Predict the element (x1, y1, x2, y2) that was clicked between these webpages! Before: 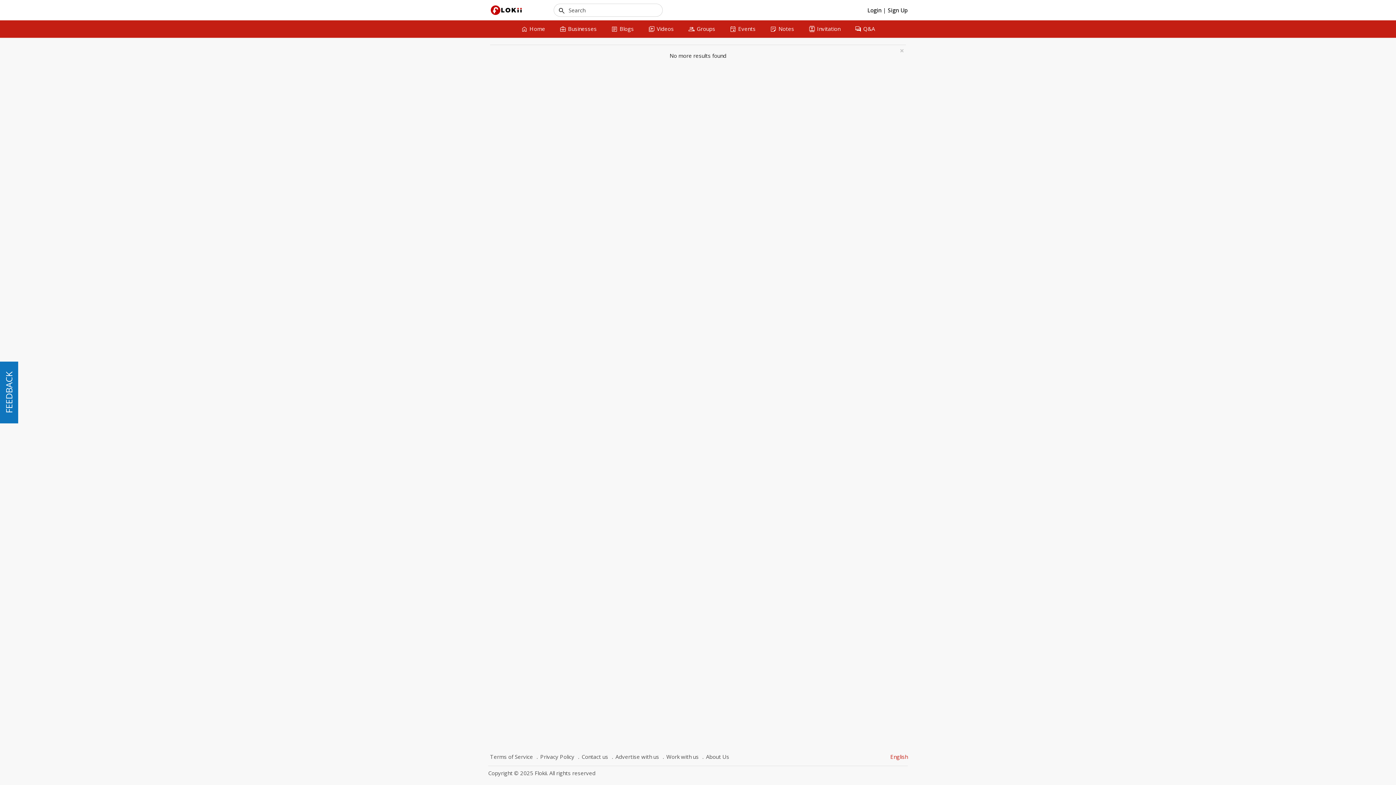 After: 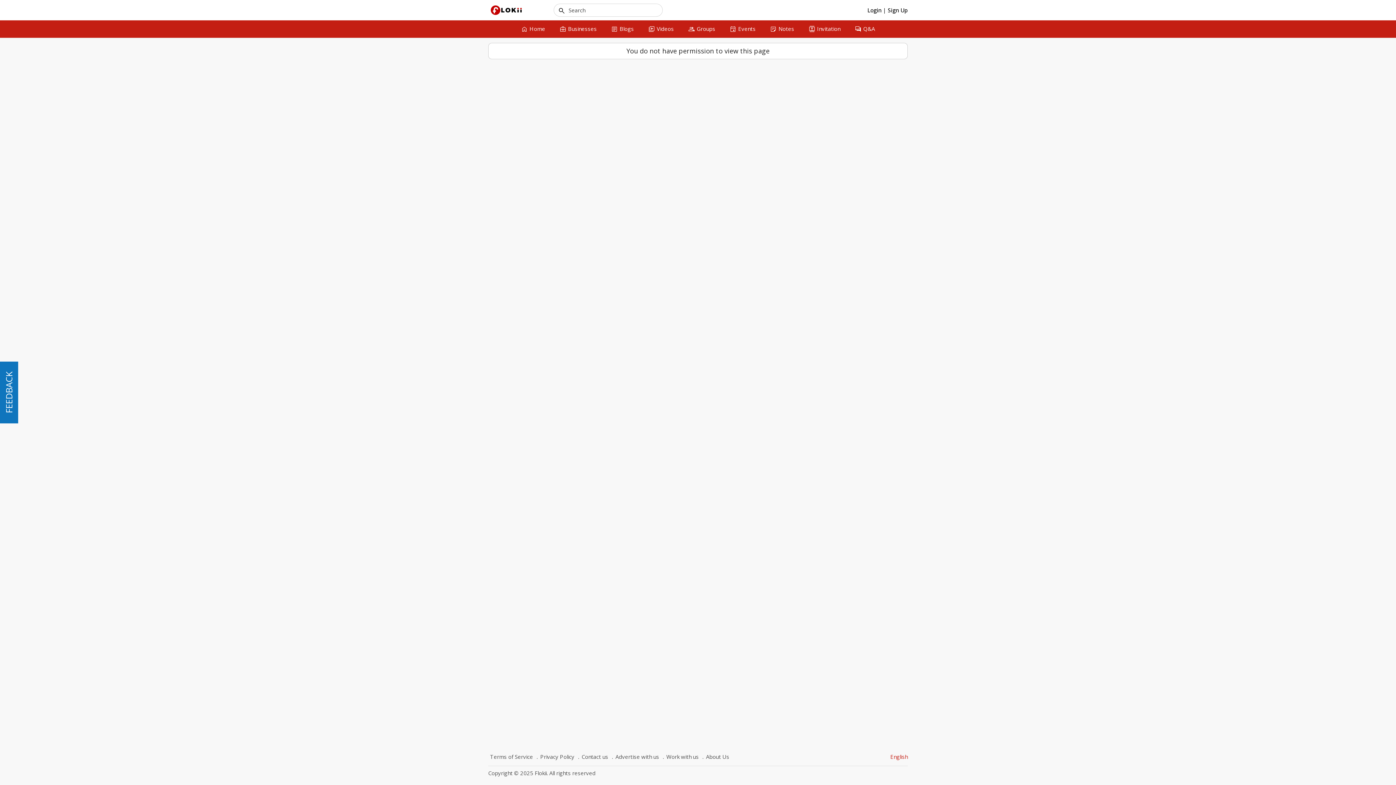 Action: label: sticky_note_2
Notes bbox: (763, 20, 801, 37)